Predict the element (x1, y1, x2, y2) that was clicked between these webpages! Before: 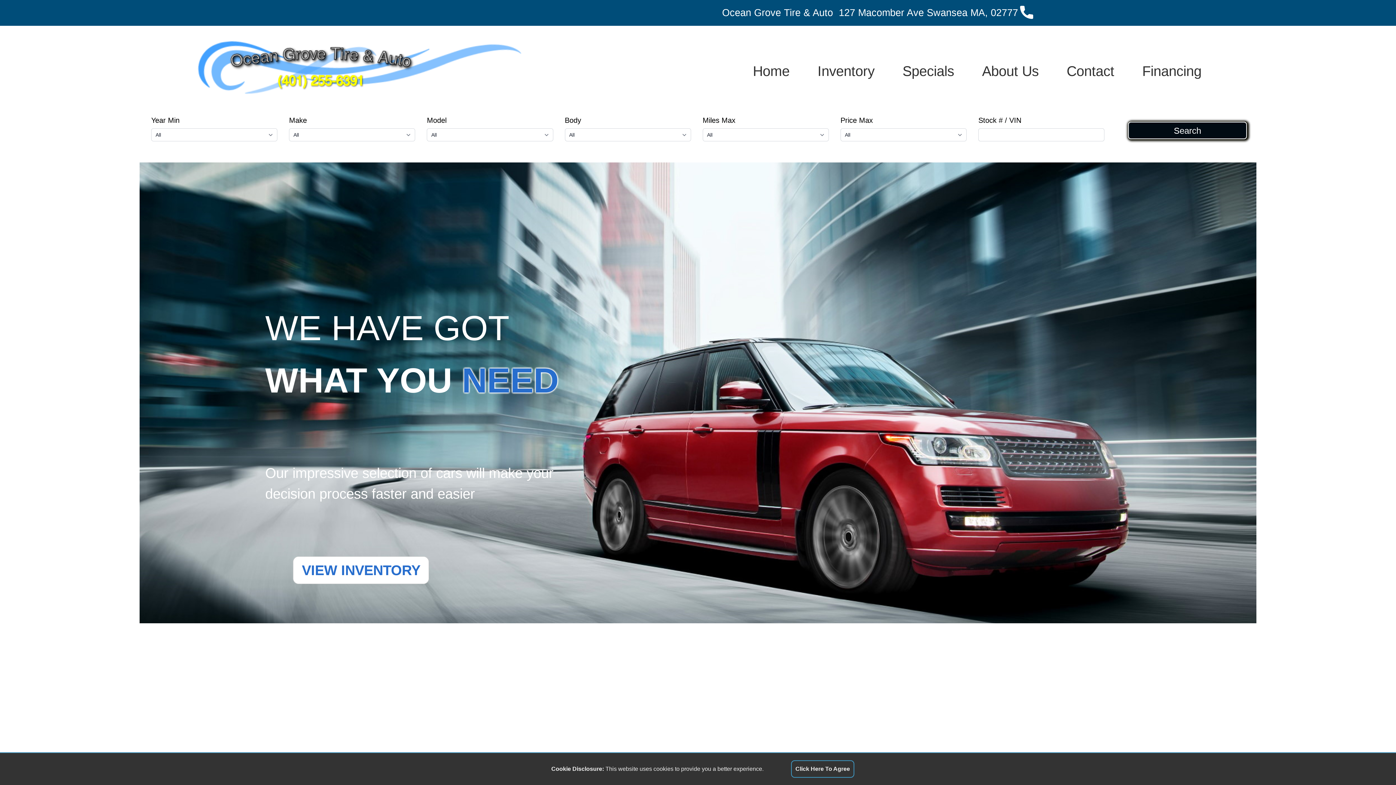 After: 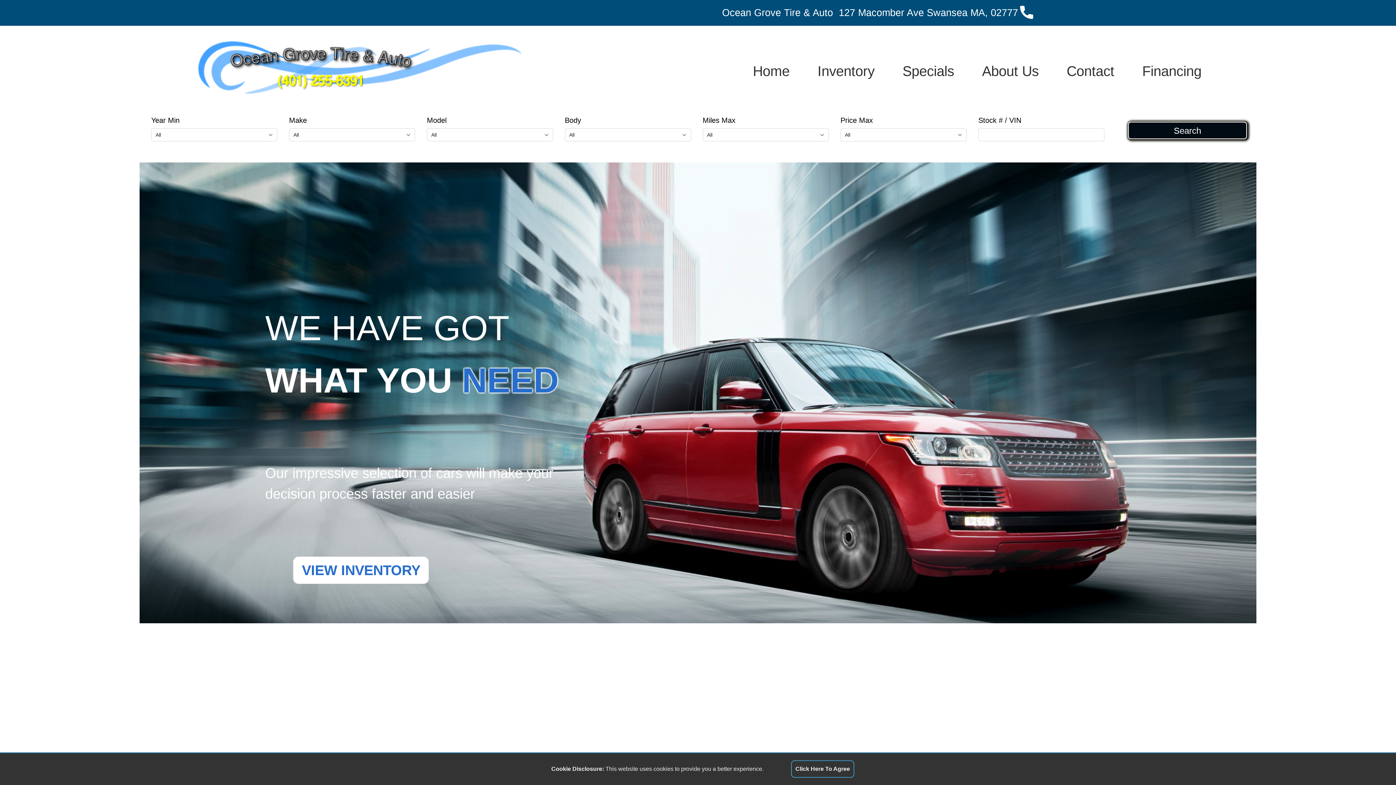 Action: label: Home bbox: (739, 57, 803, 84)